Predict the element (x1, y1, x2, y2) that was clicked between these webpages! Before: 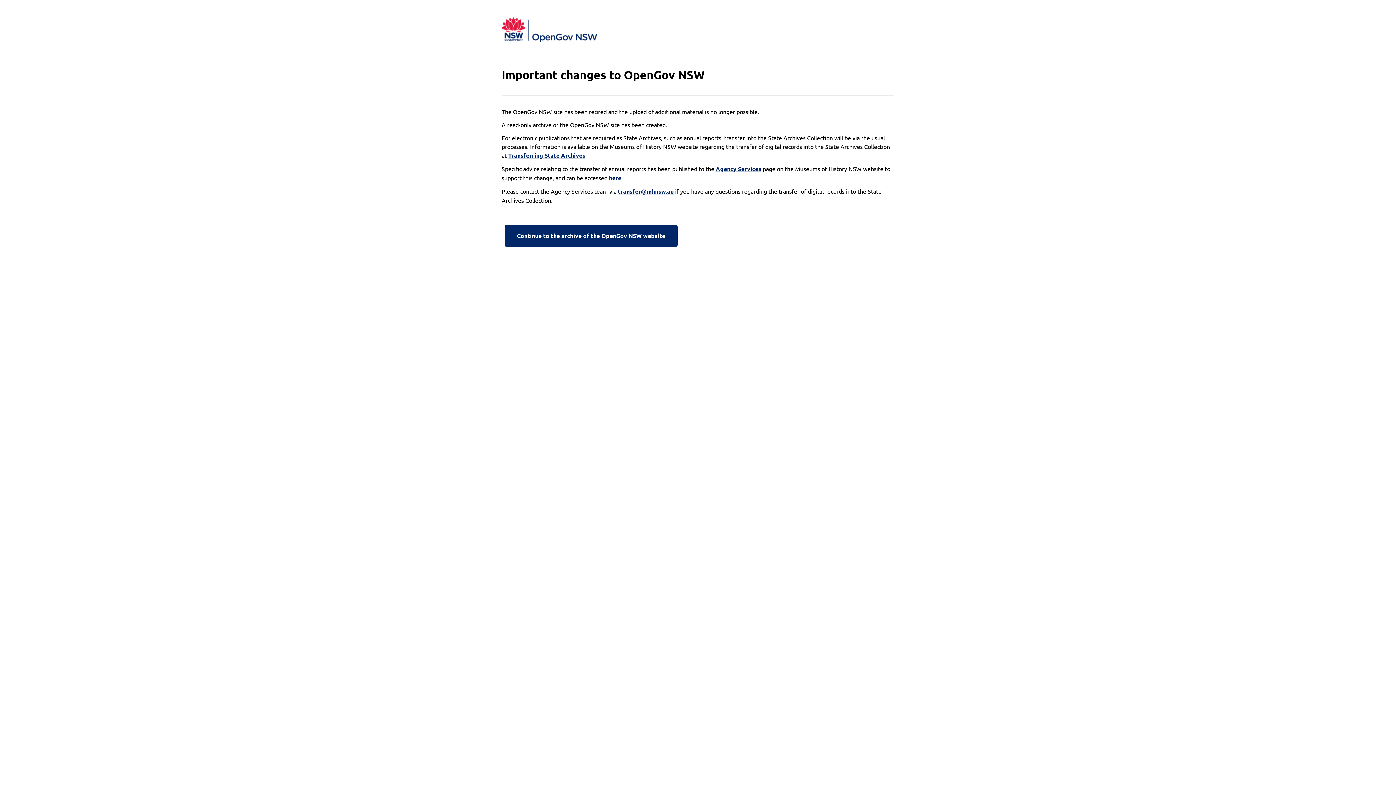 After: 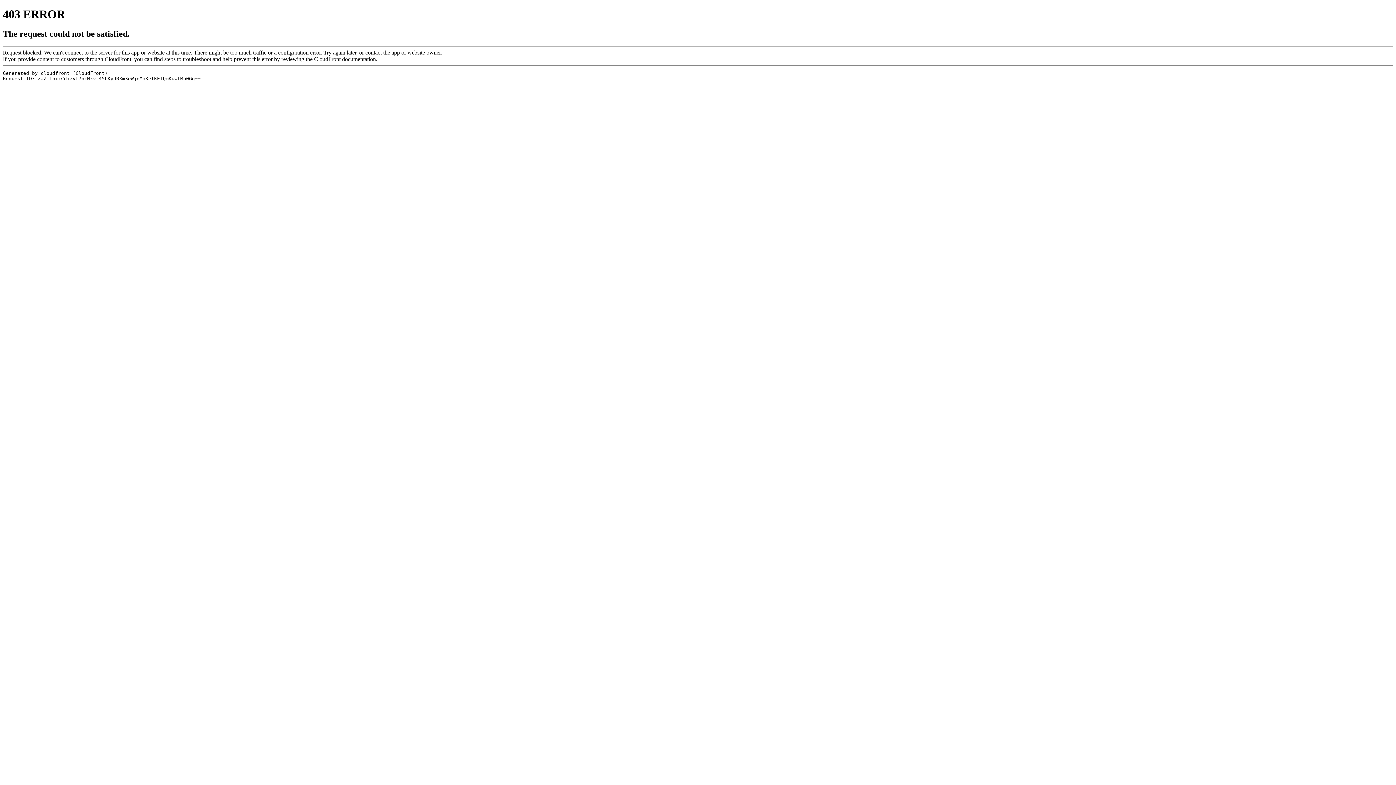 Action: bbox: (716, 164, 761, 173) label: Agency Services